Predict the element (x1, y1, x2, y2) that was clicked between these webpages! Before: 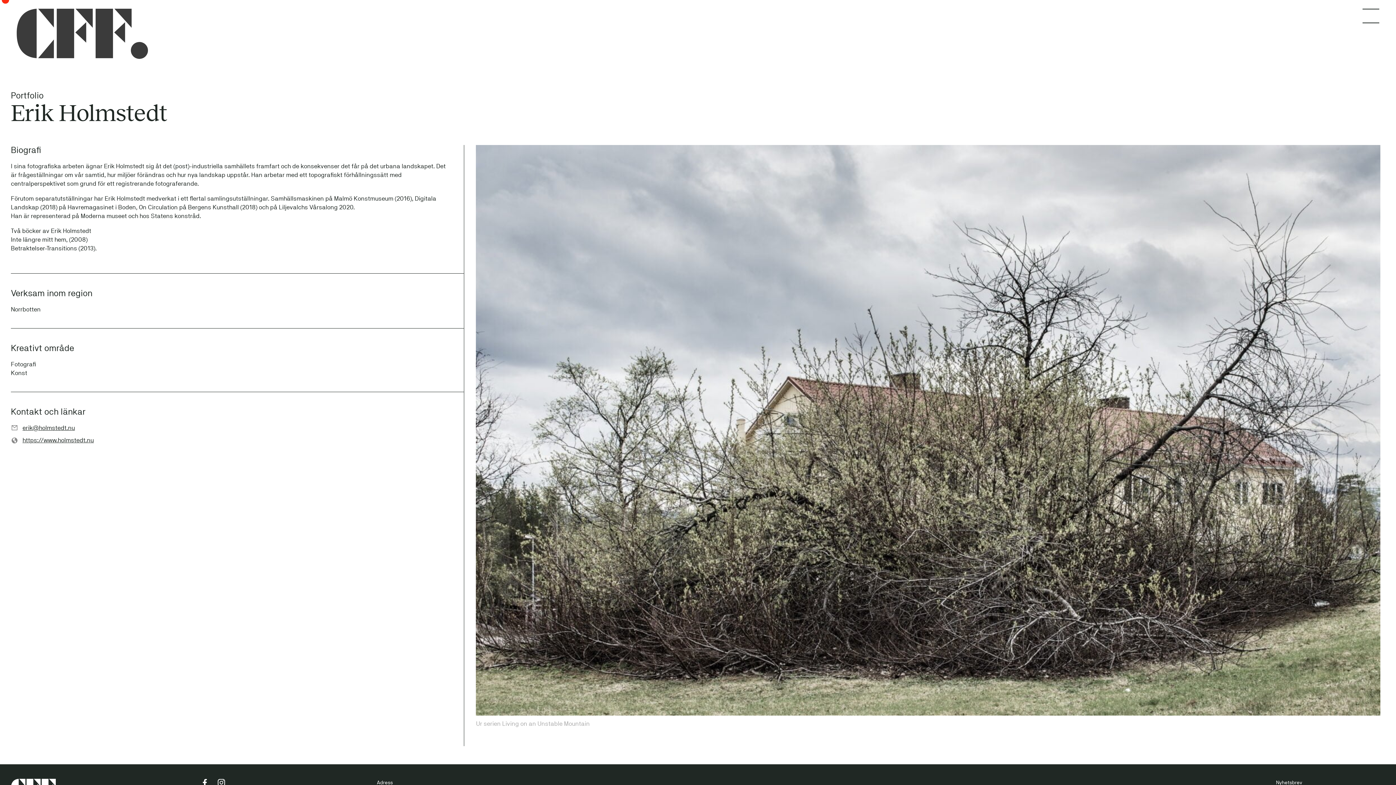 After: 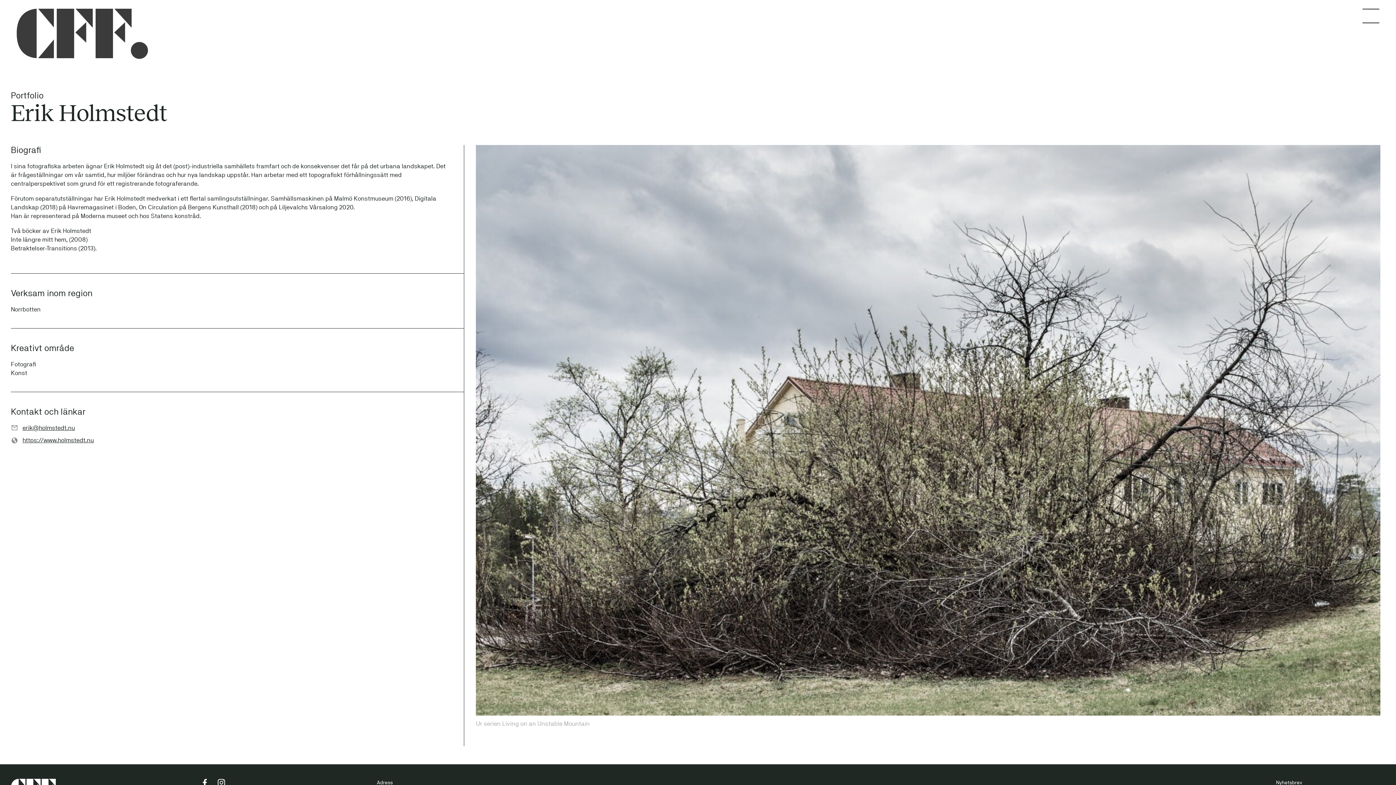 Action: label: https://www.holmstedt.nu bbox: (22, 436, 93, 444)